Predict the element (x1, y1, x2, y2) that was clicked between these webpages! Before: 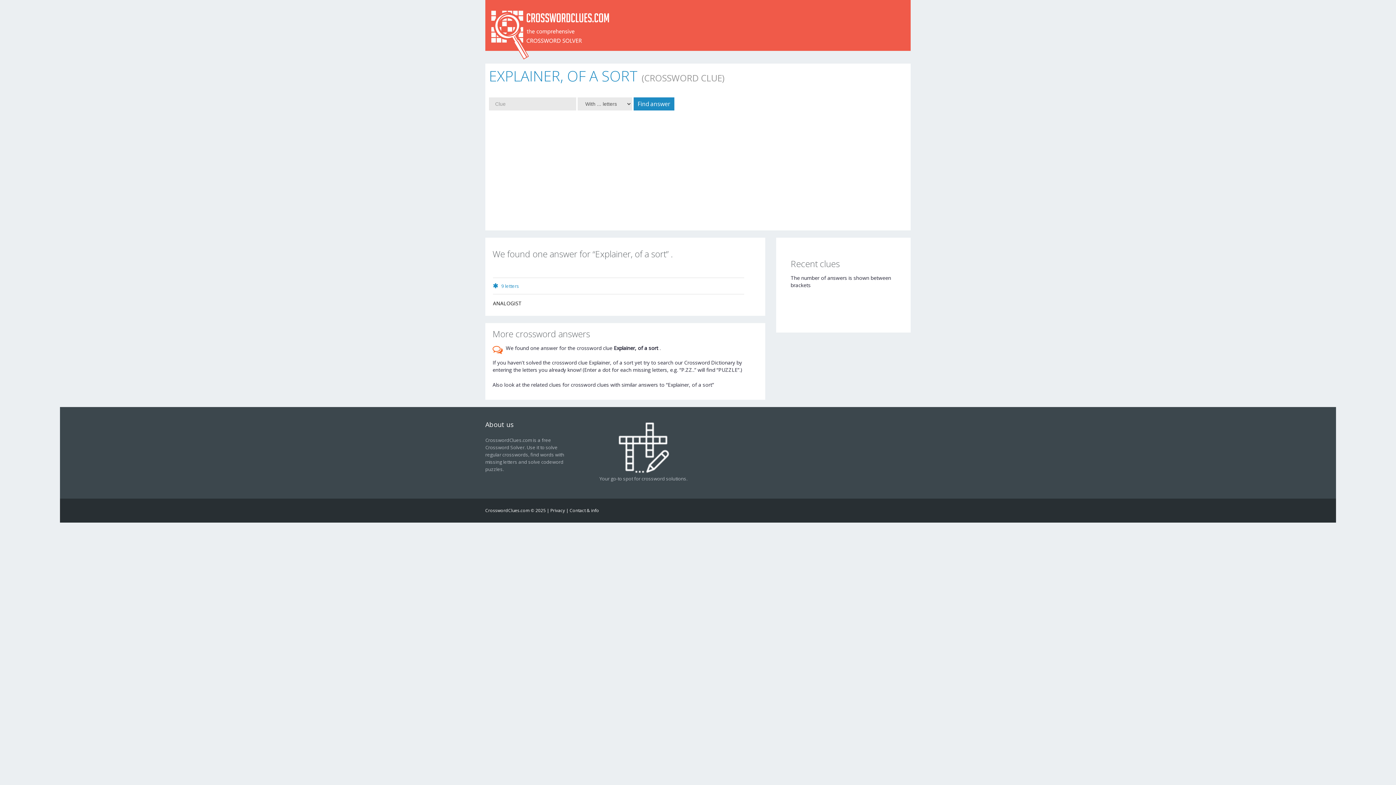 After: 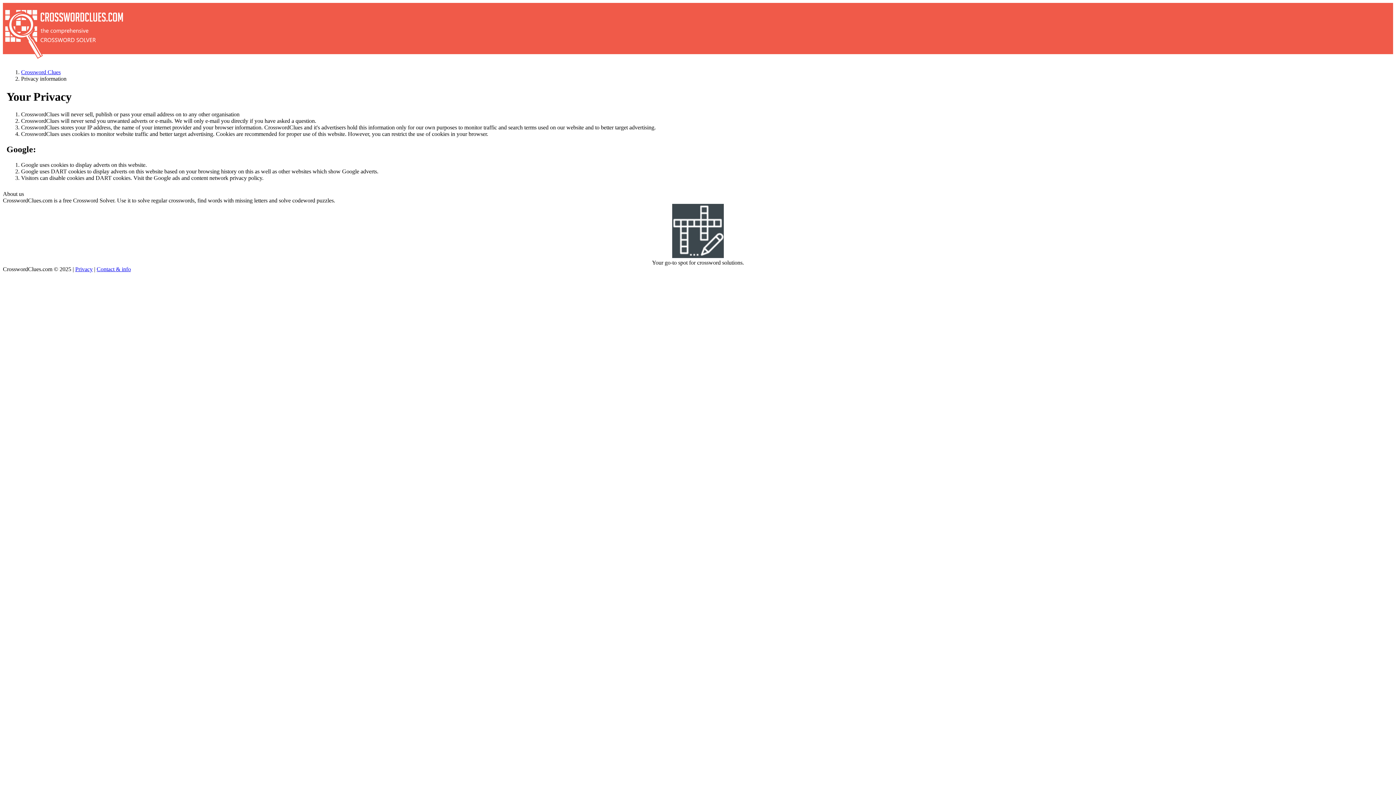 Action: label: Privacy bbox: (550, 507, 565, 513)